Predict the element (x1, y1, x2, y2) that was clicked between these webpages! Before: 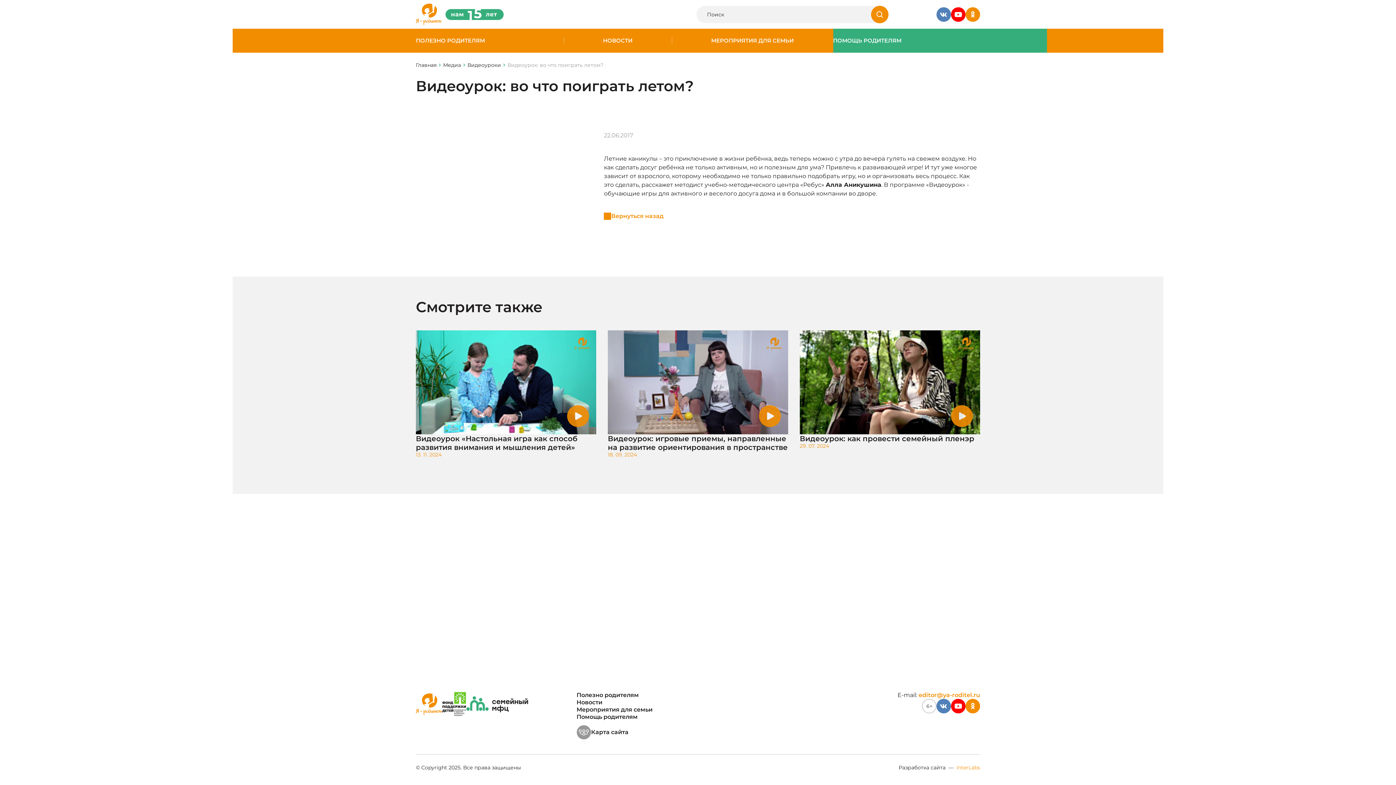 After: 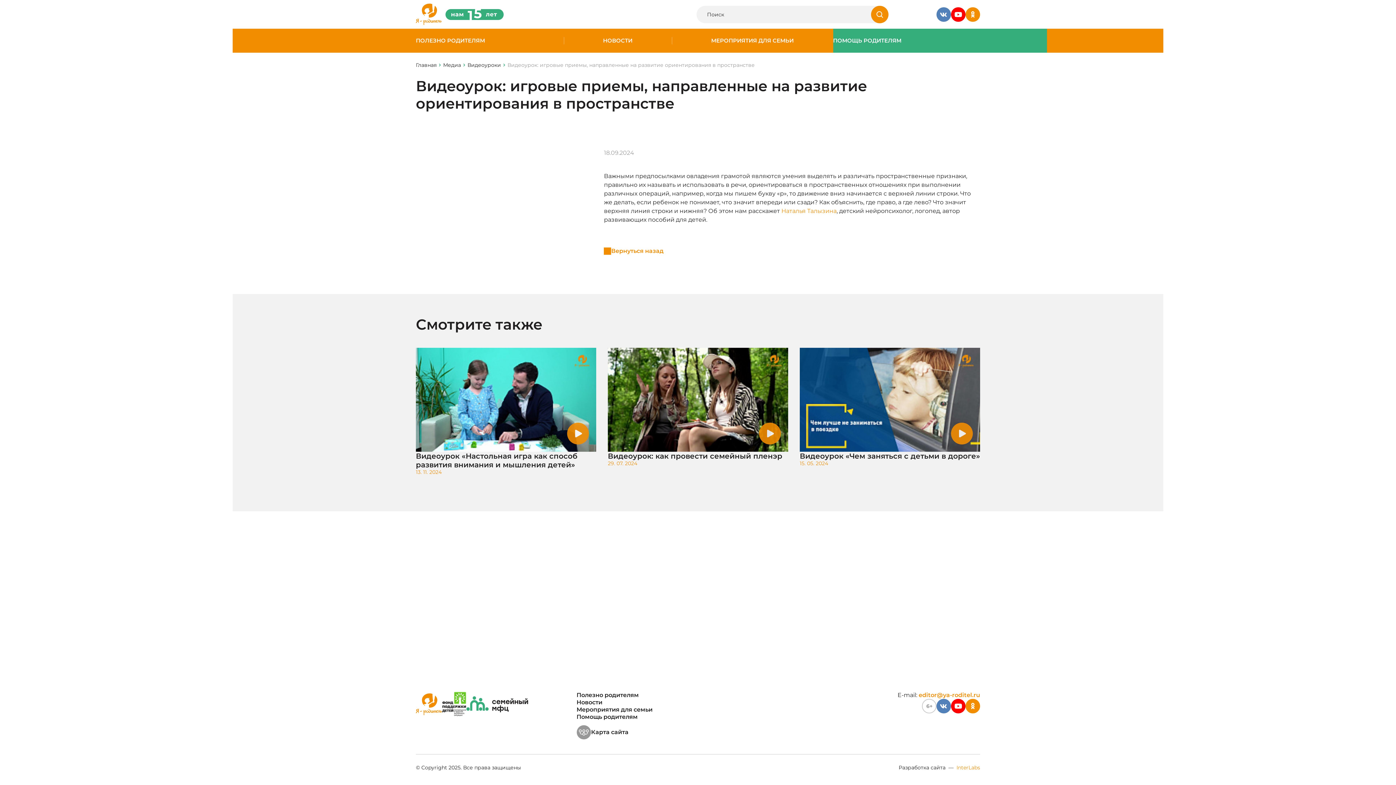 Action: bbox: (608, 330, 788, 457)